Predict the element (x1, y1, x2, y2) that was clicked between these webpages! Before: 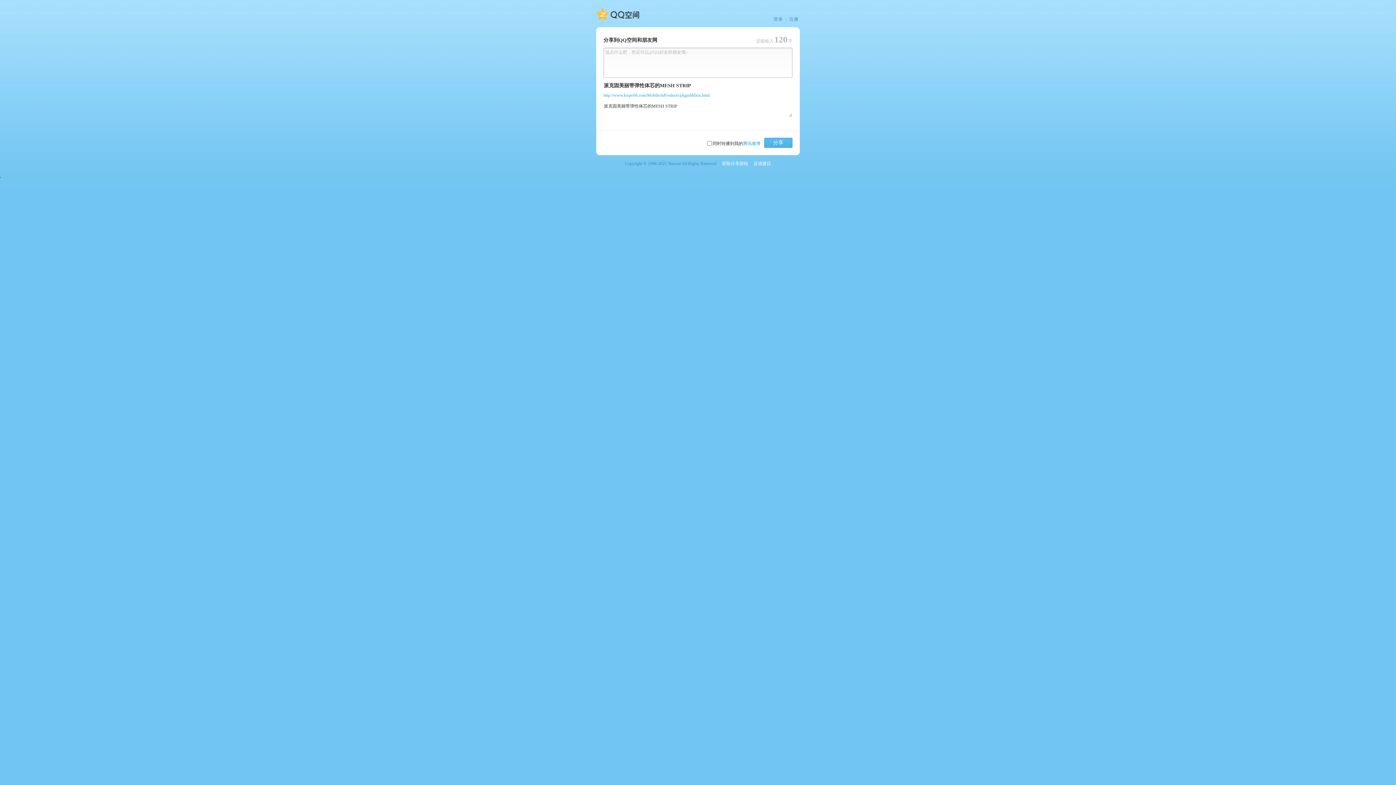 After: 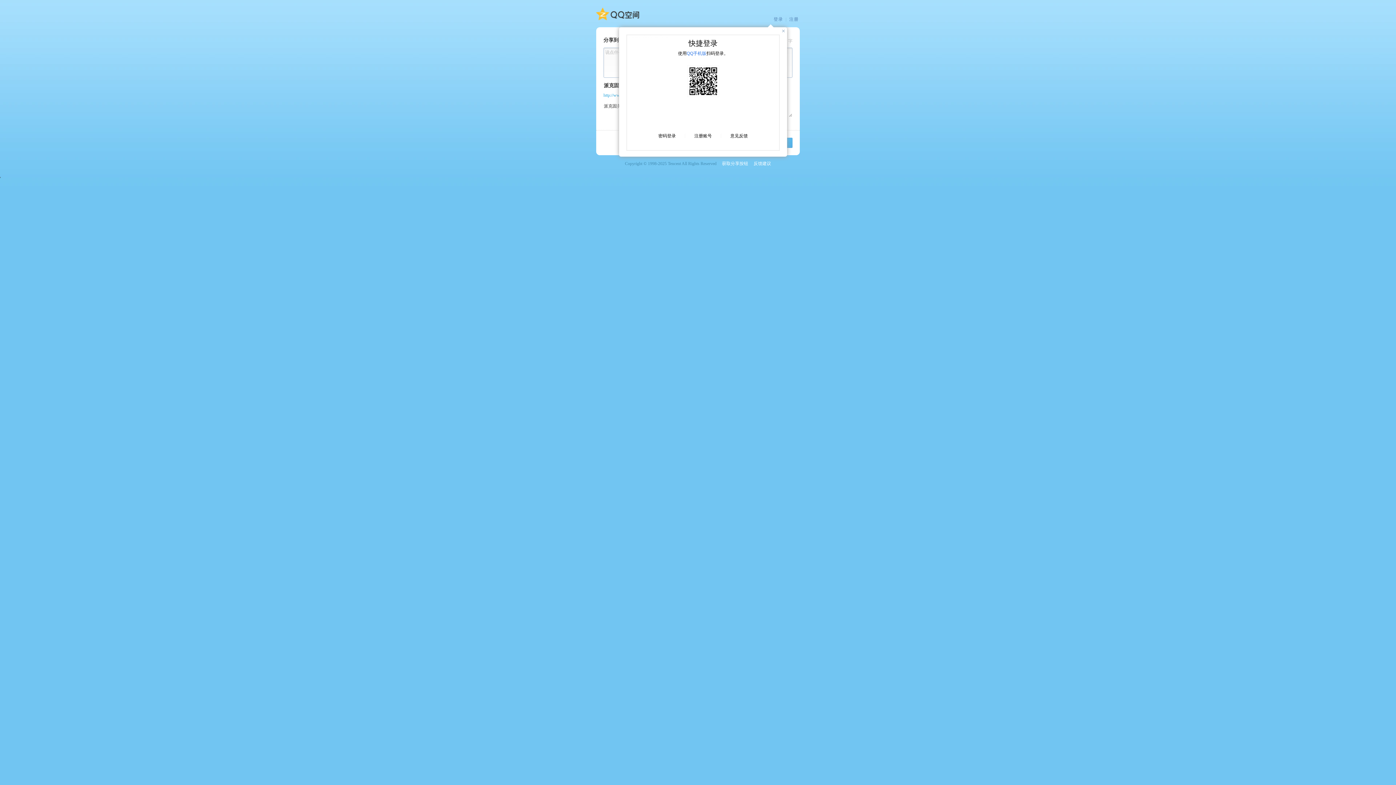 Action: bbox: (764, 137, 792, 148) label: 分享